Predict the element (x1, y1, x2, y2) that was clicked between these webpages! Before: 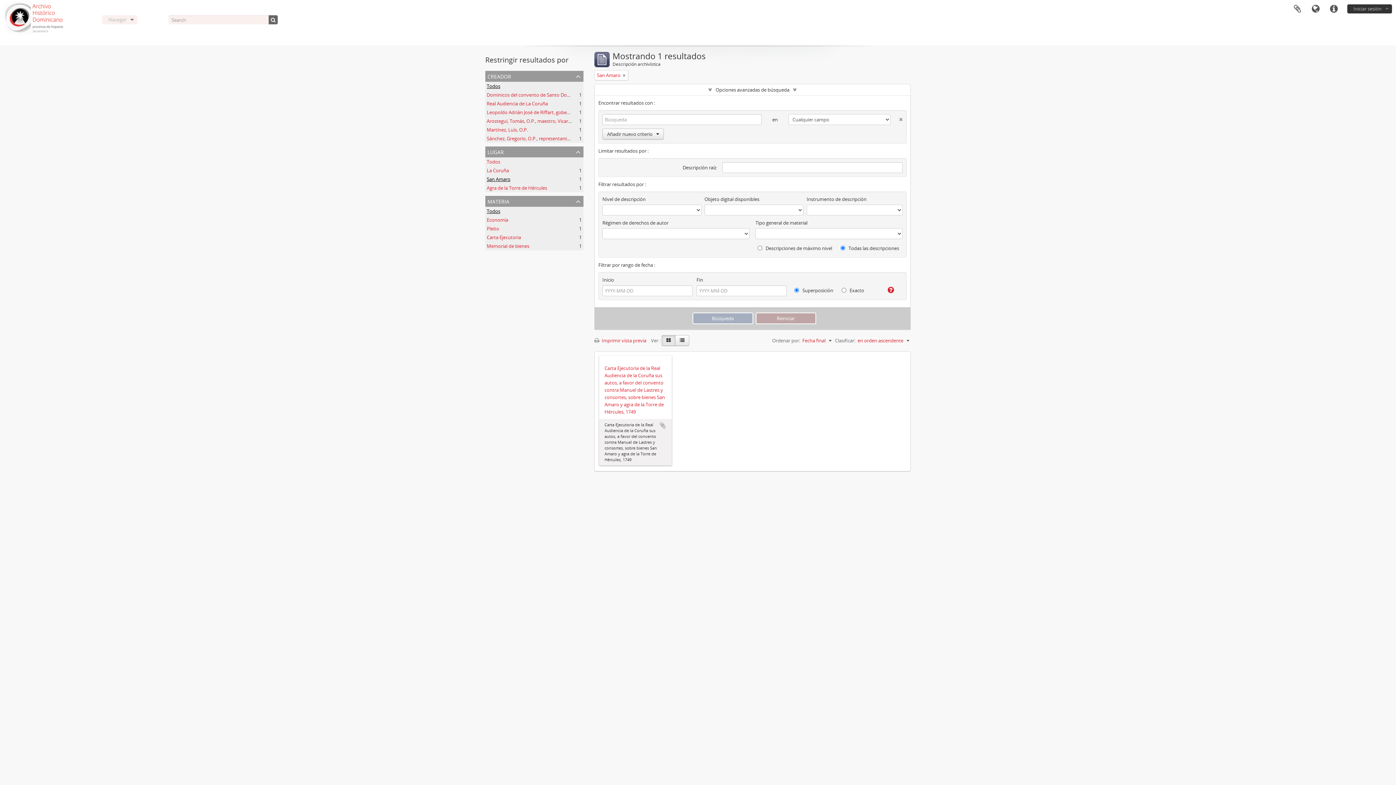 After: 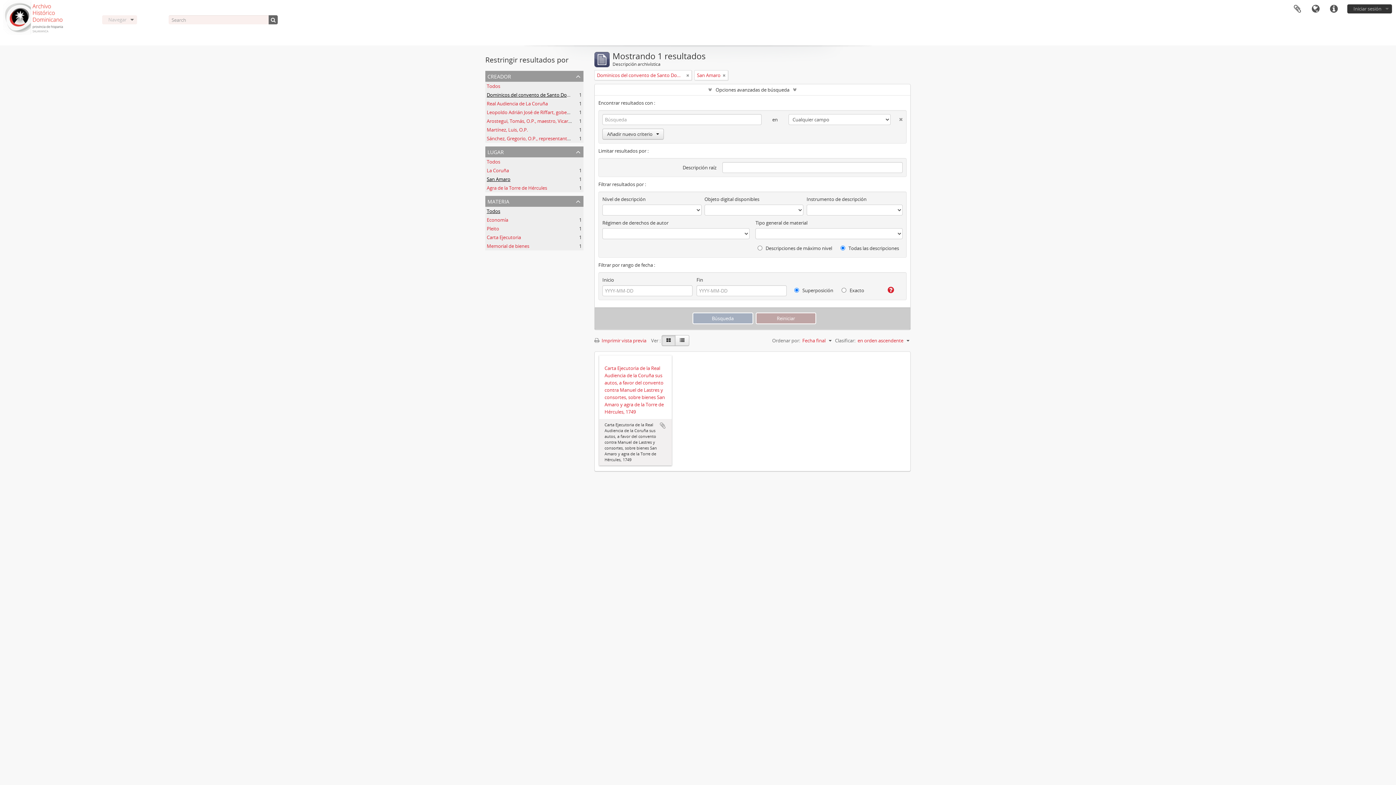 Action: label: Dominicos del convento de Santo Domingo de la Coruña
, 1 resultados bbox: (486, 91, 609, 98)